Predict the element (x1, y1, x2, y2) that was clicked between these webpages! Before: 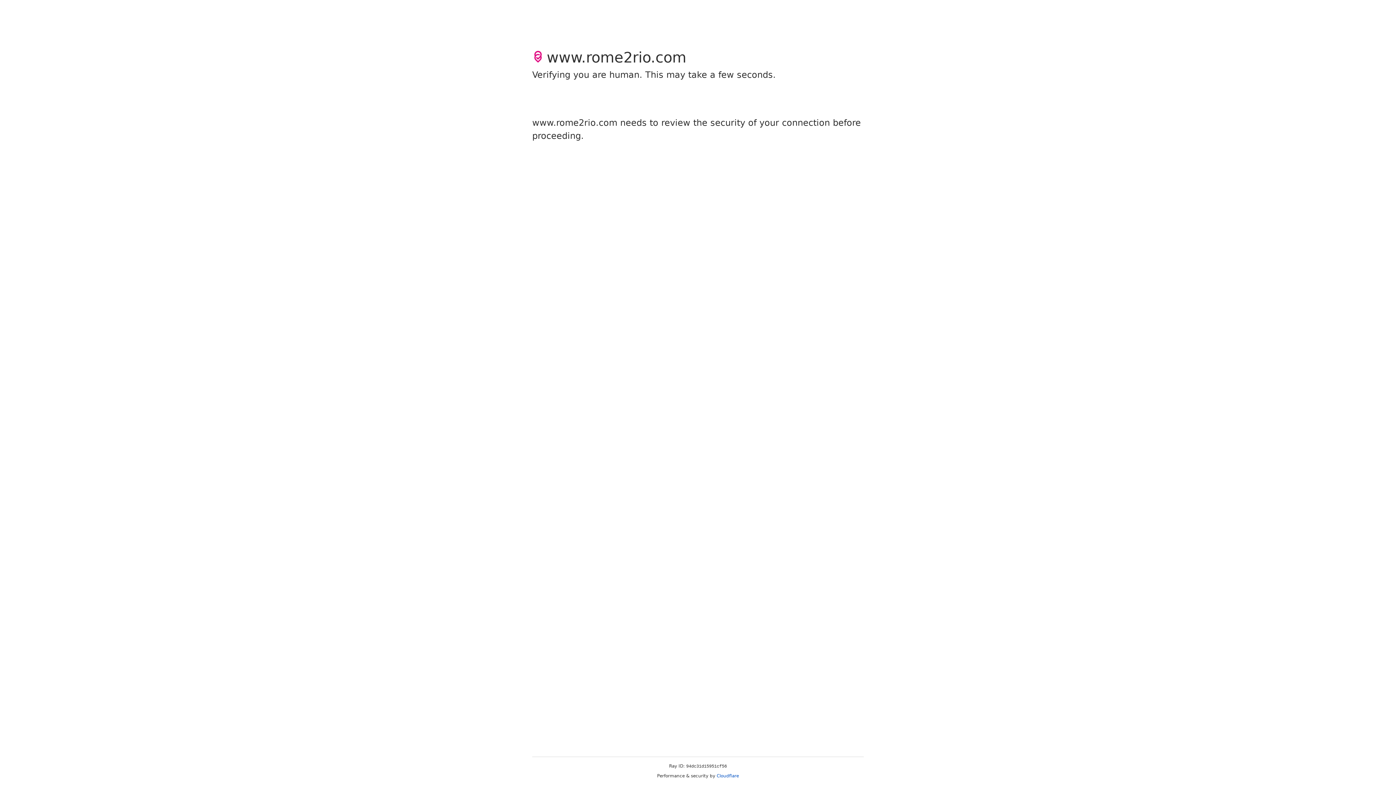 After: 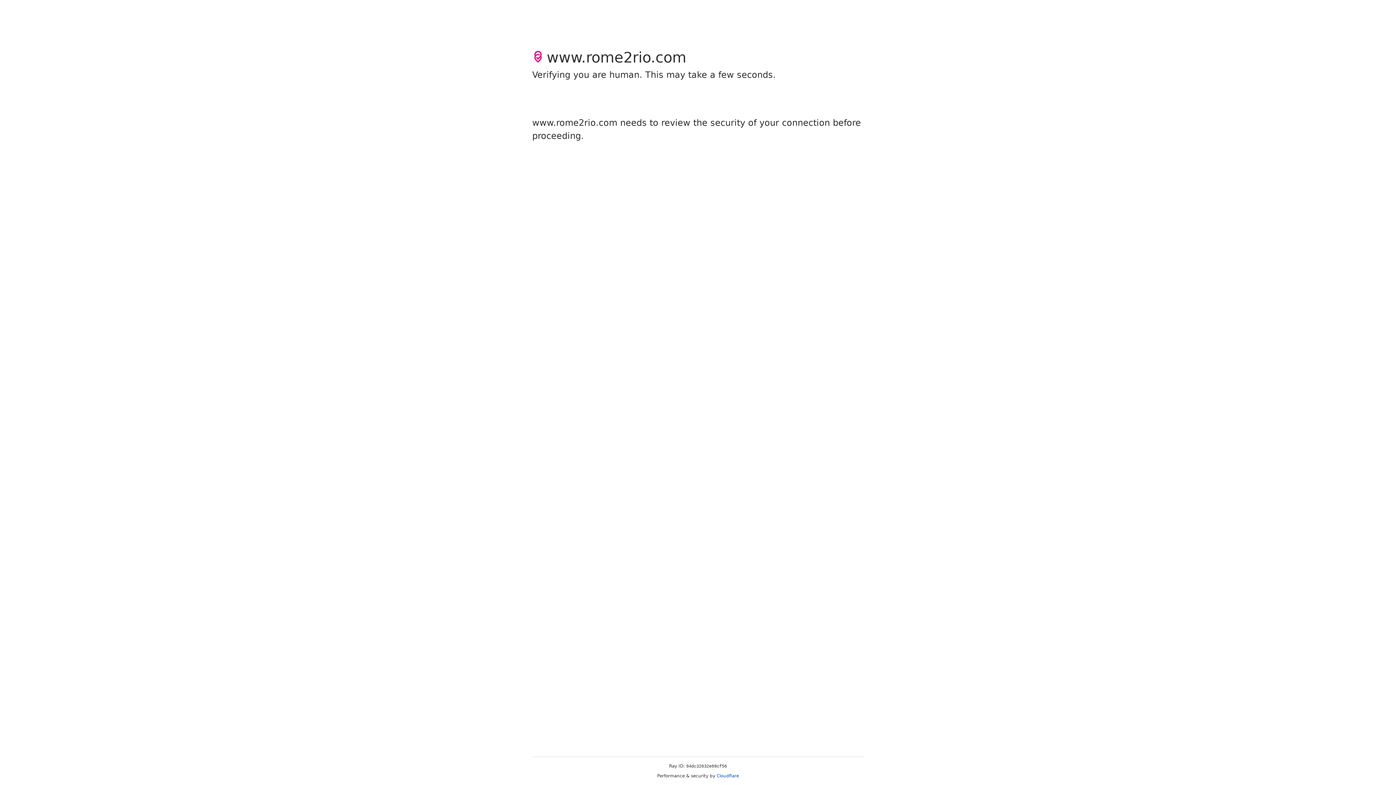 Action: bbox: (716, 773, 739, 778) label: Cloudflare